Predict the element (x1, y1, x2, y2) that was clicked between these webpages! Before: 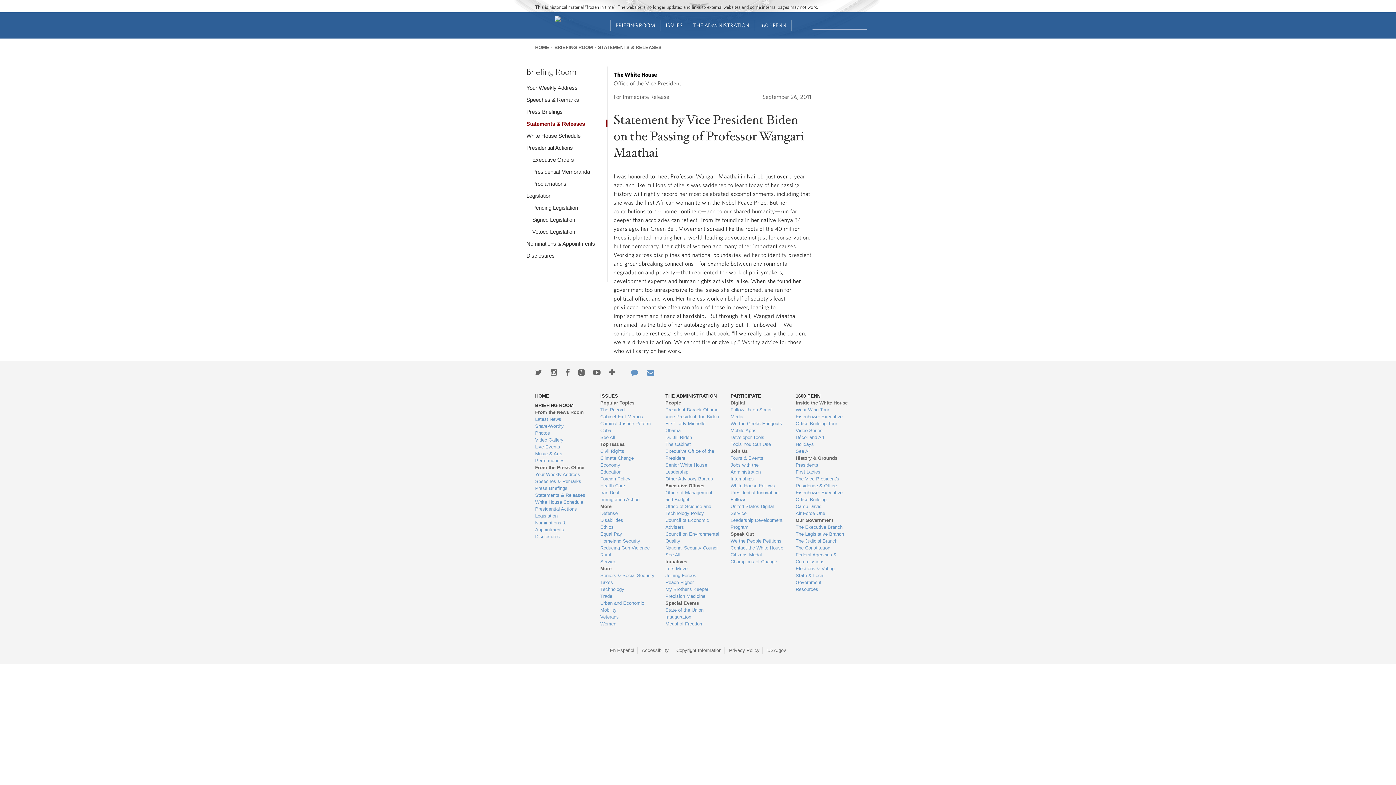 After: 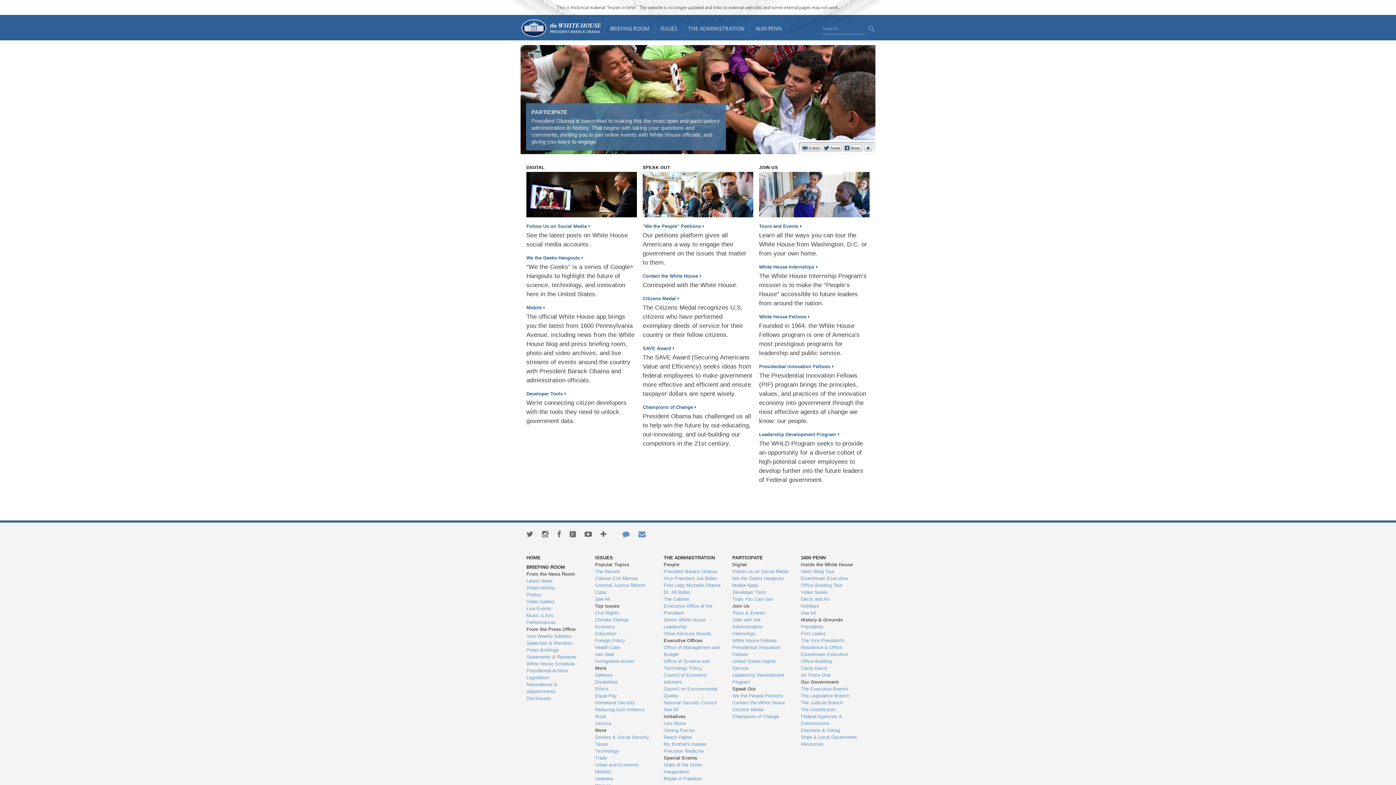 Action: label: PARTICIPATE bbox: (730, 393, 761, 398)